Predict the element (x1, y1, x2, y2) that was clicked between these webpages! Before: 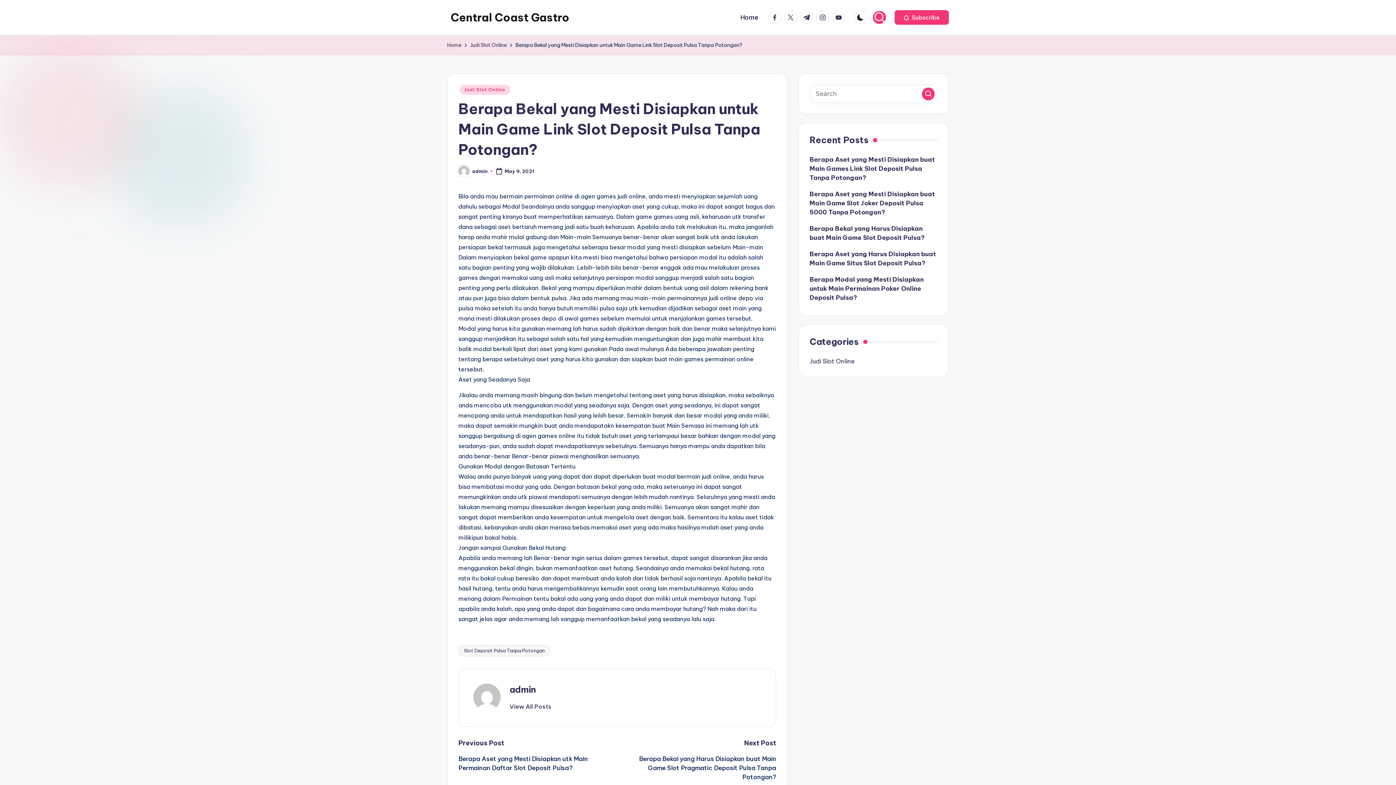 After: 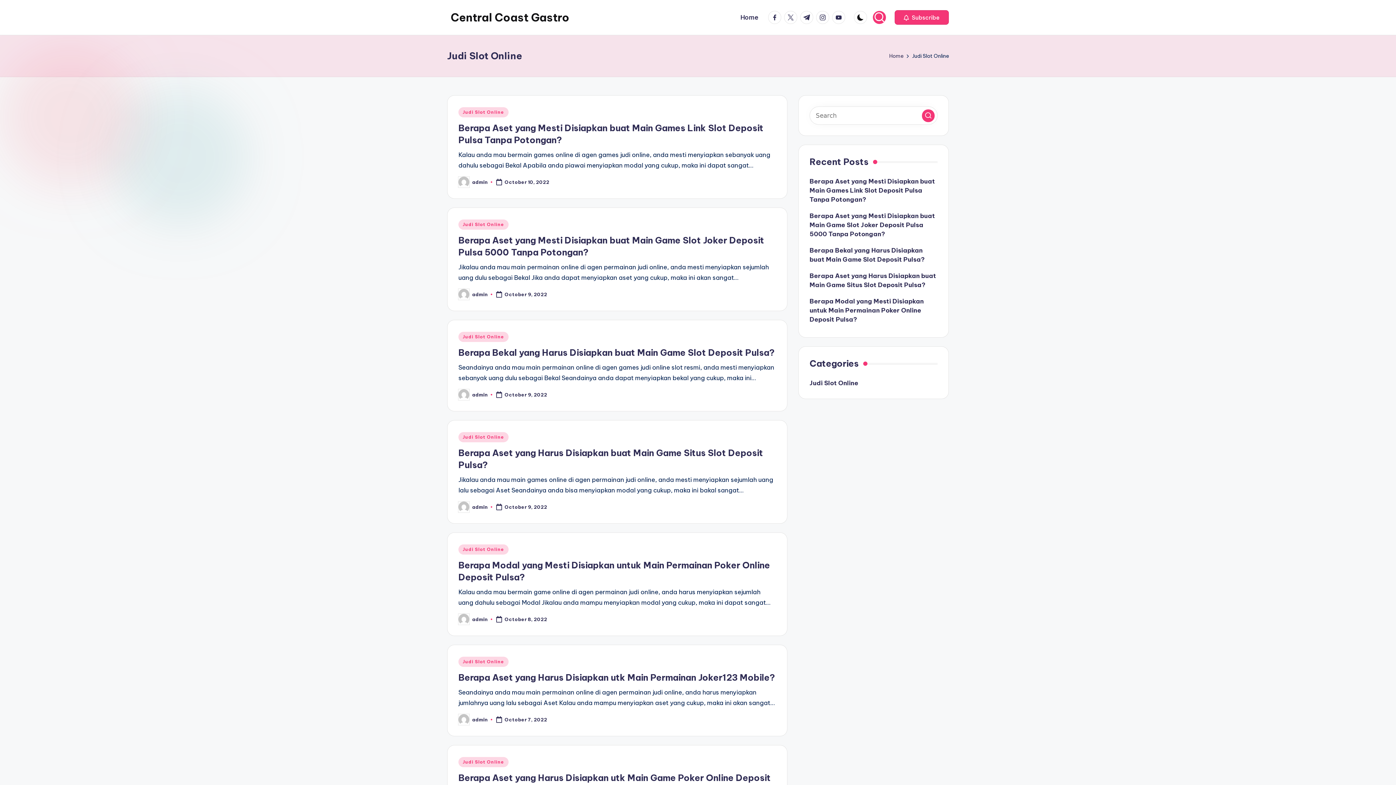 Action: label: Judi Slot Online bbox: (809, 357, 937, 366)